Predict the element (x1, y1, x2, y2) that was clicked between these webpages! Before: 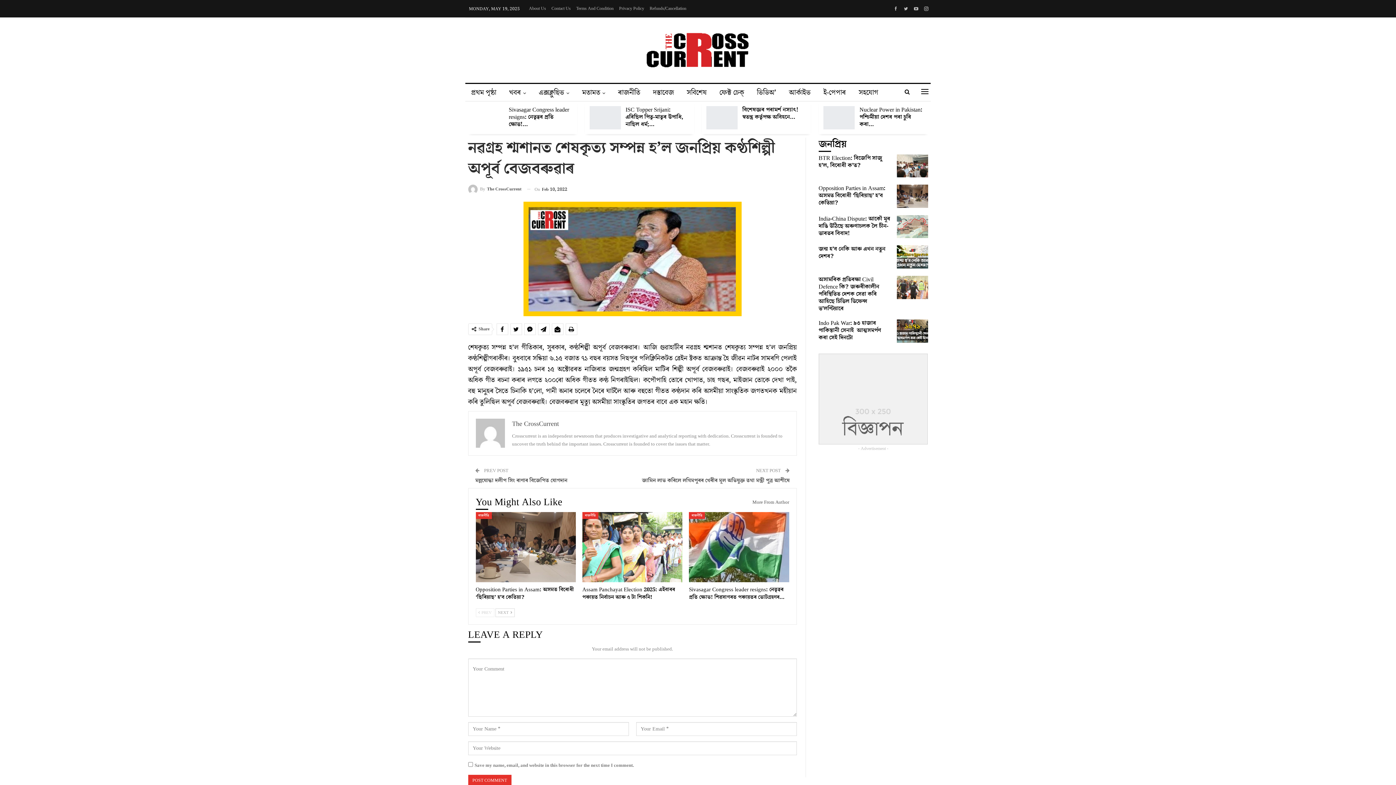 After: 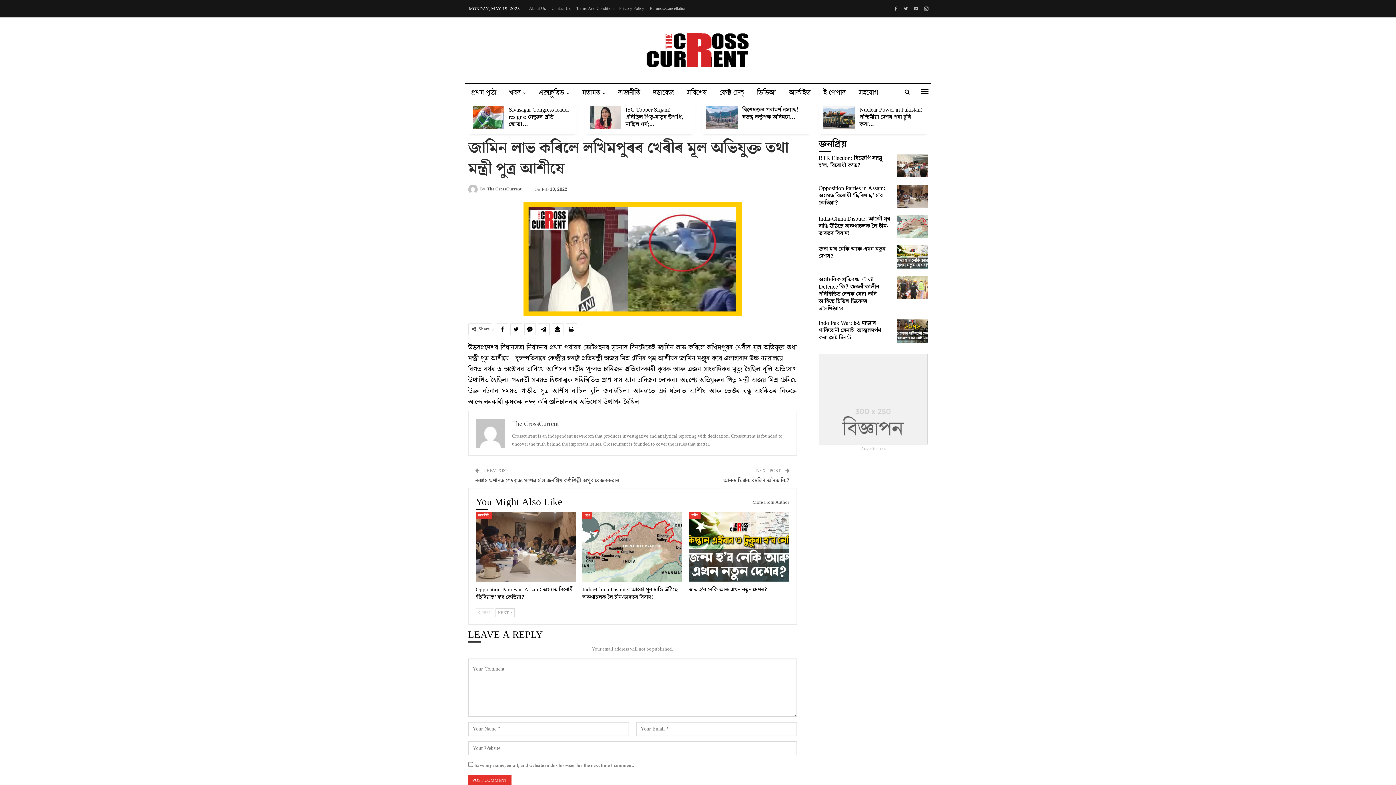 Action: label: জামিন লাভ কৰিলে লখিমপুৰৰ খেৰীৰ মূল অভিযুক্ত তথা মন্ত্ৰী পুত্ৰ আশীষে bbox: (642, 476, 789, 484)